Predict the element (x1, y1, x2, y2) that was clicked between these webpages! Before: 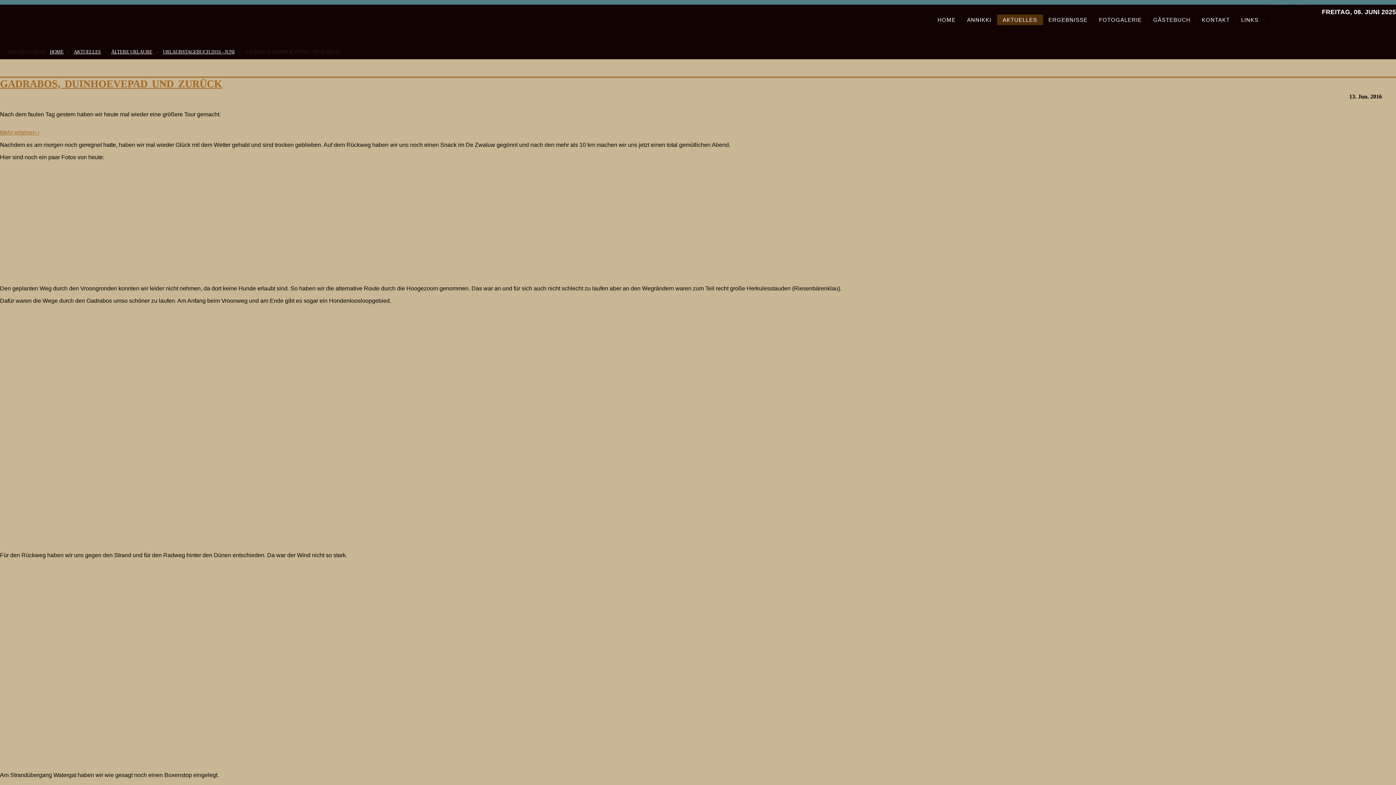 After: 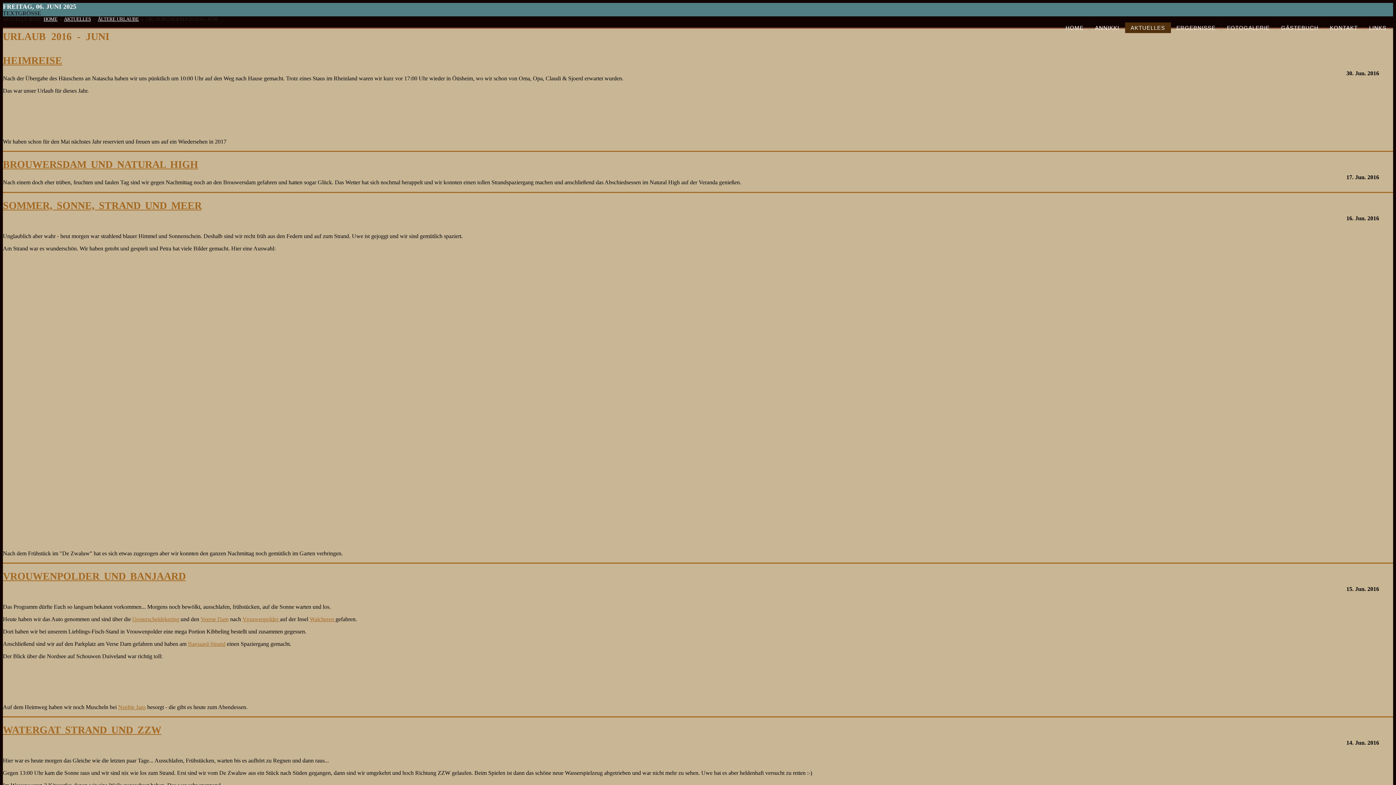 Action: bbox: (162, 49, 234, 54) label: URLAUBSTAGEBUCH 2016 - JUNI